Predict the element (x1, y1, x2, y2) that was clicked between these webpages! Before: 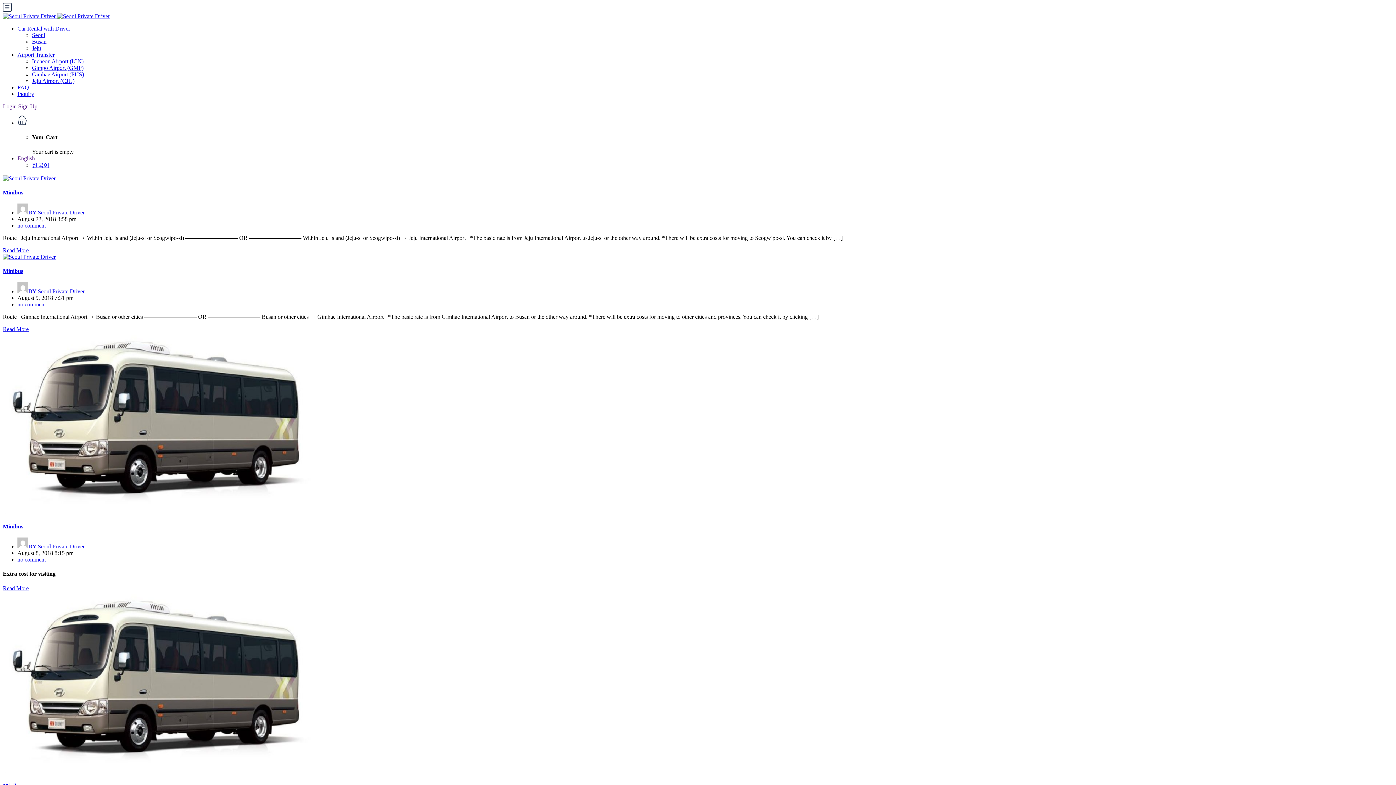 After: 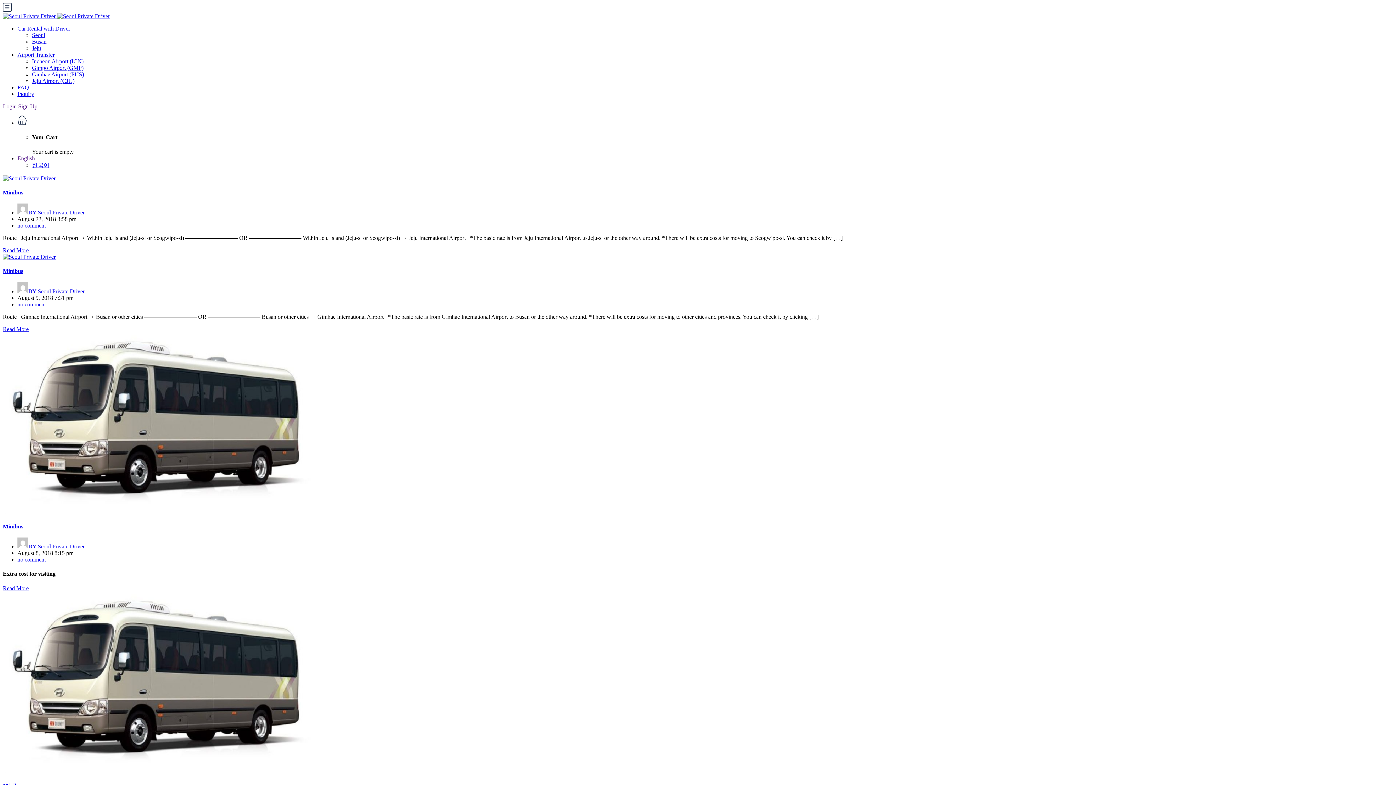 Action: bbox: (17, 155, 34, 161) label: English